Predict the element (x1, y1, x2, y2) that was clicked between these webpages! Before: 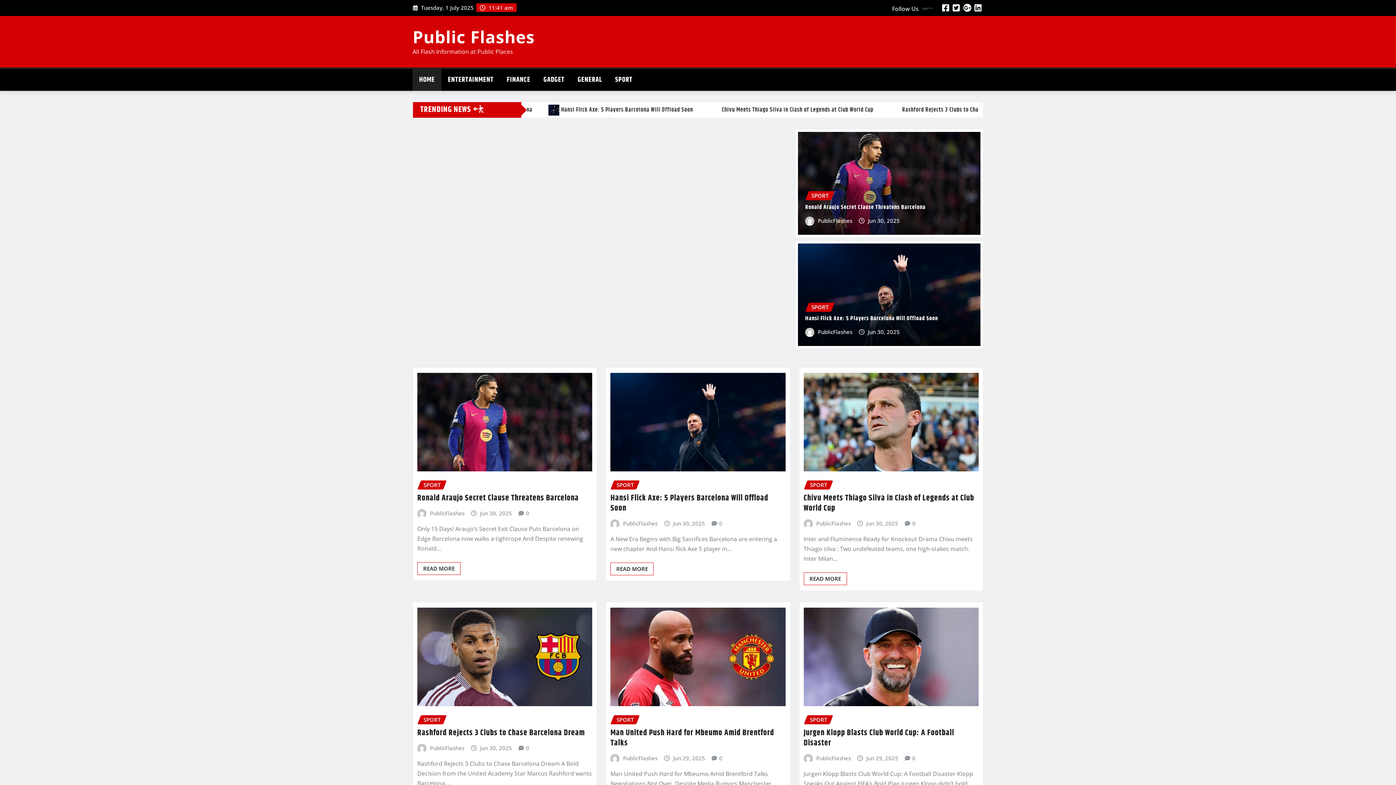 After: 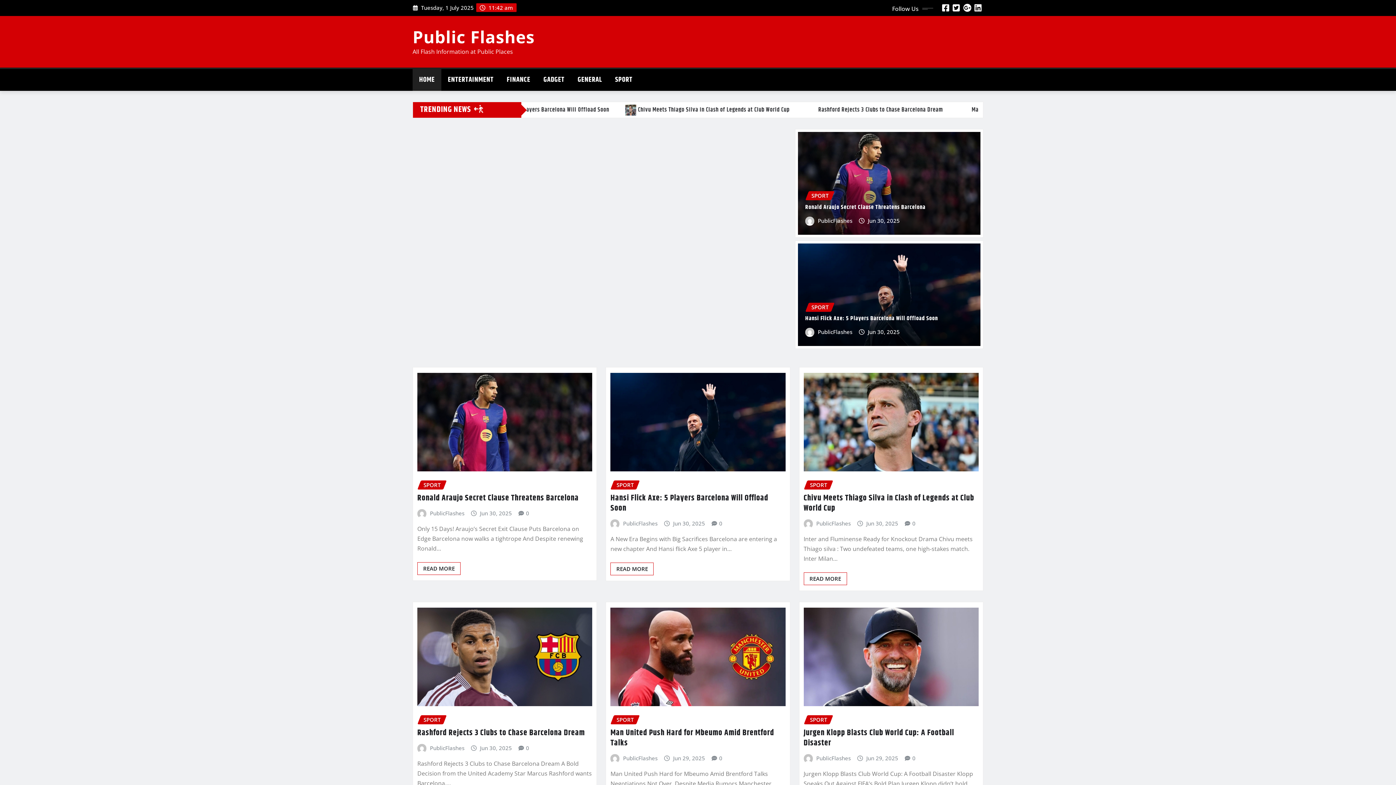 Action: label: Public Flashes bbox: (412, 25, 534, 48)